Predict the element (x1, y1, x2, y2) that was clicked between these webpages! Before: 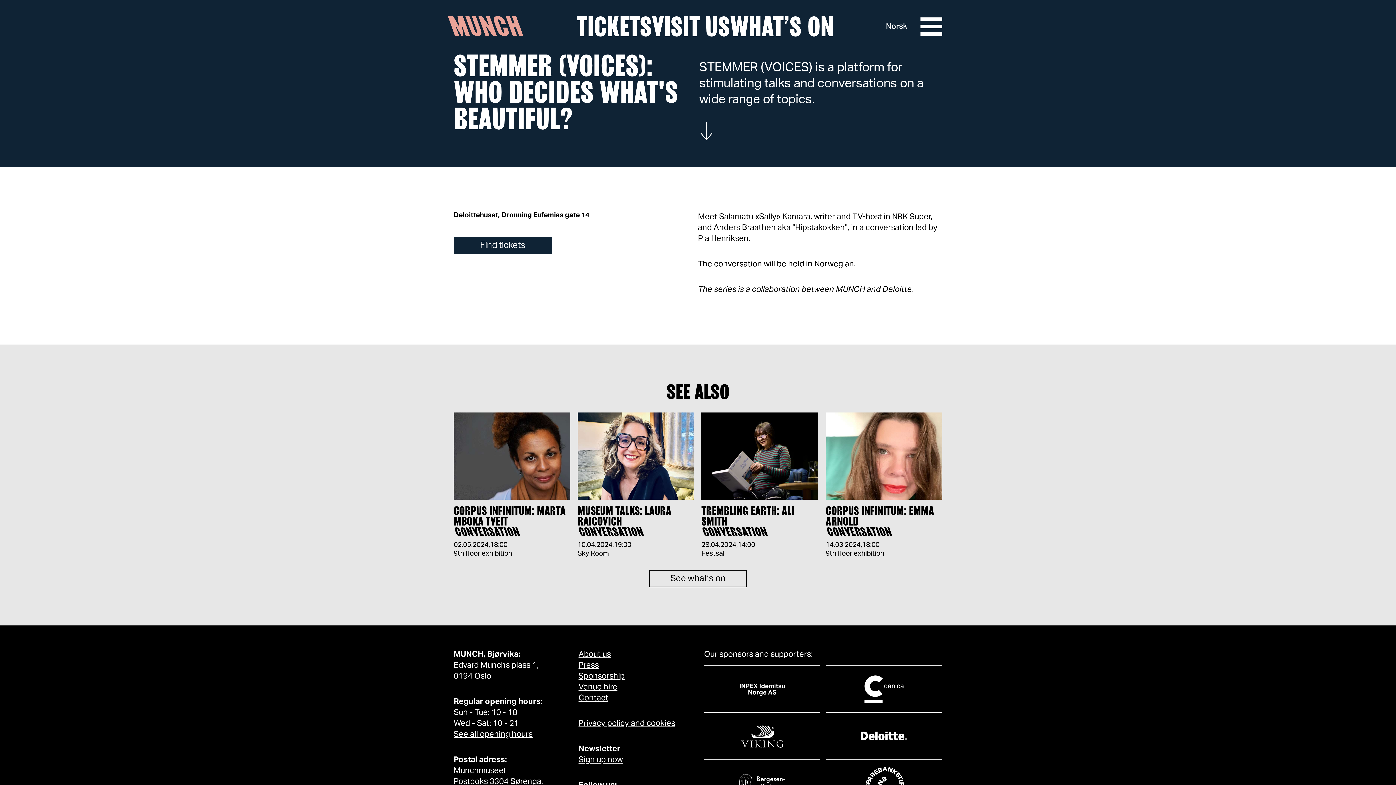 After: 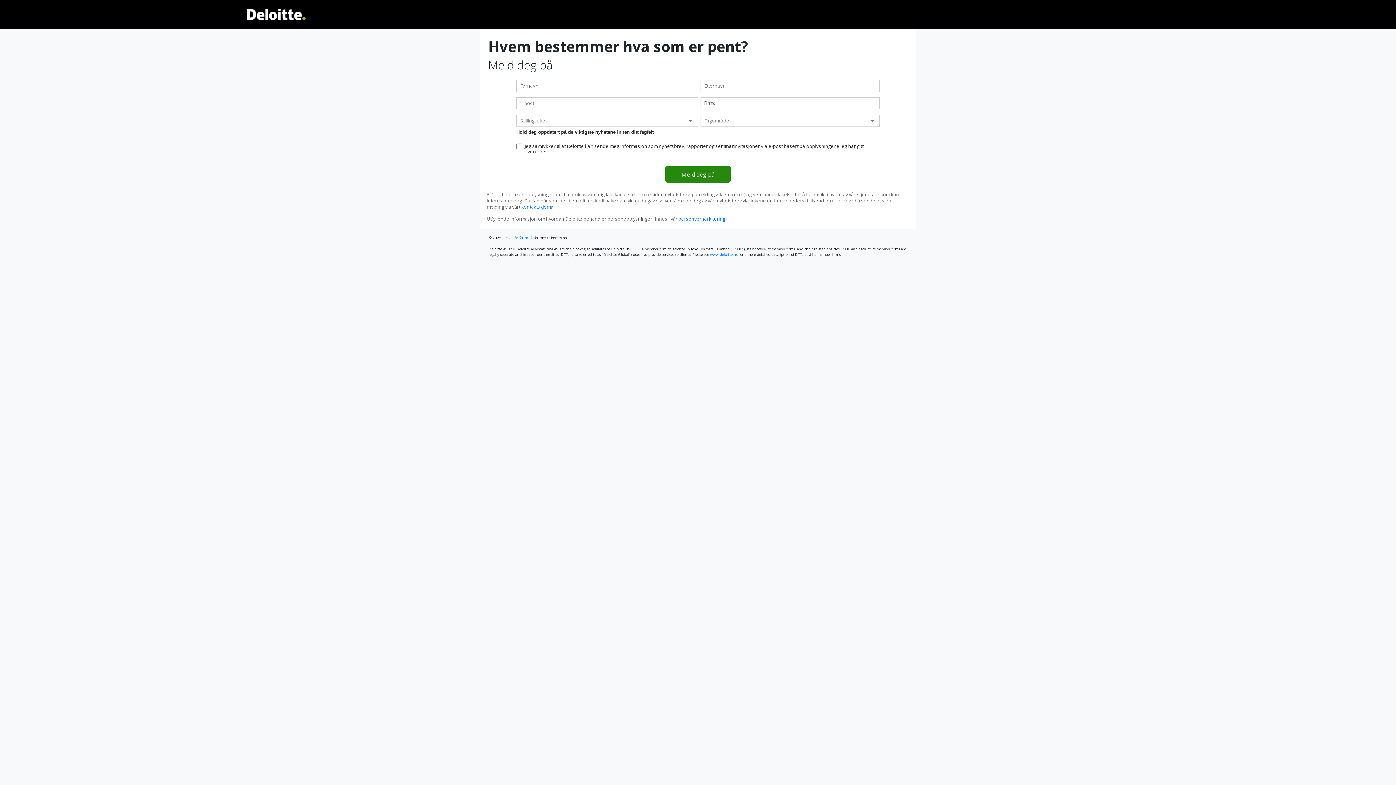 Action: bbox: (453, 236, 552, 254) label: Find tickets